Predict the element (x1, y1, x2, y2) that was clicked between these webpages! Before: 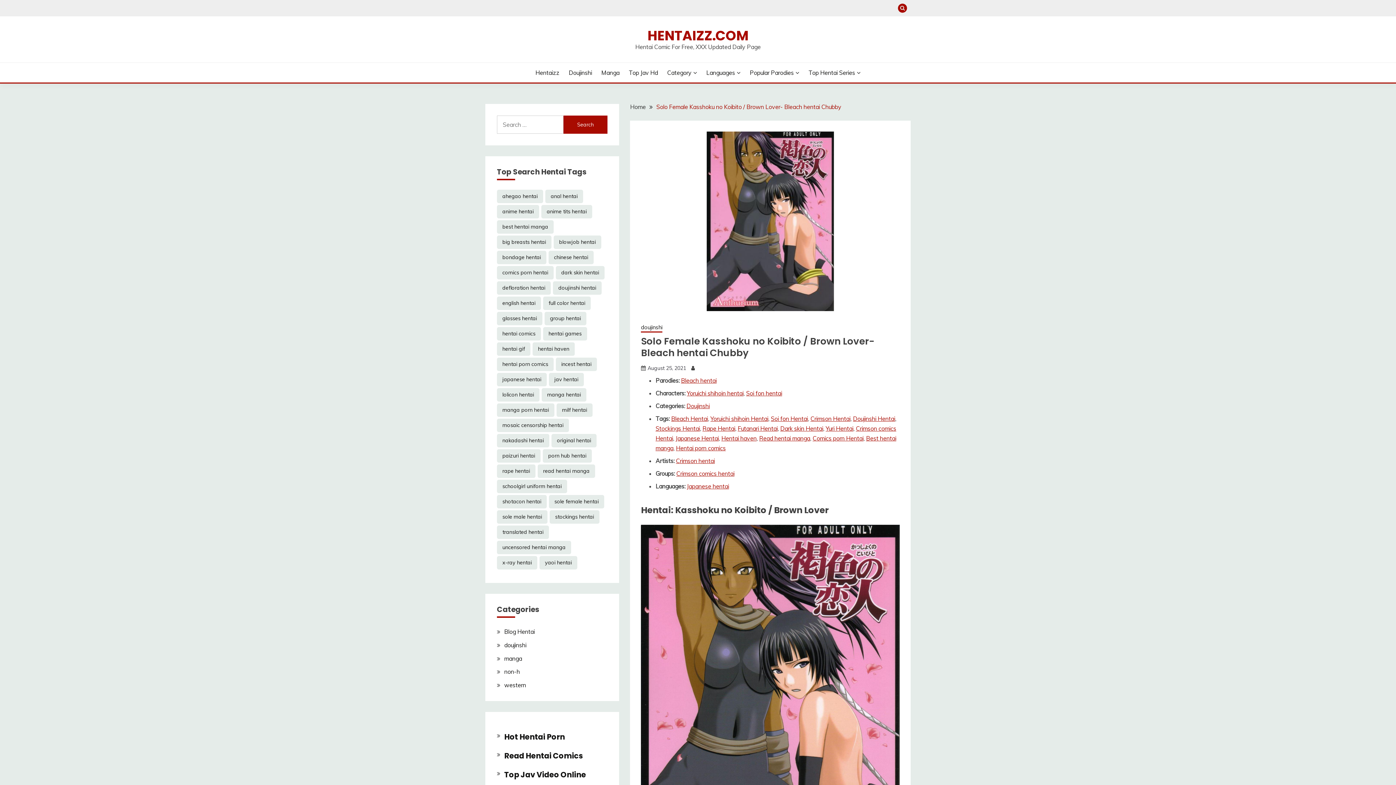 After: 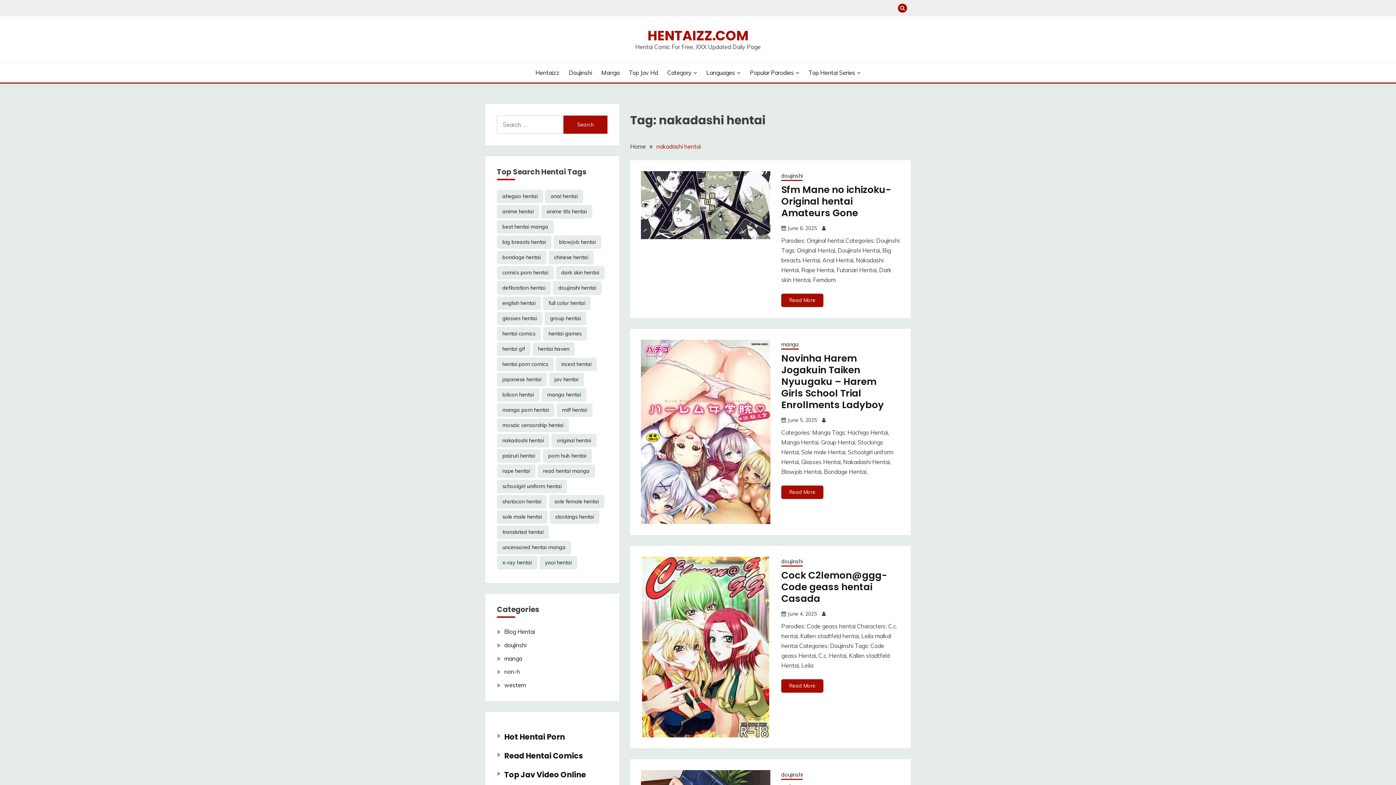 Action: label: nakadashi hentai (13,902 items) bbox: (497, 434, 549, 447)